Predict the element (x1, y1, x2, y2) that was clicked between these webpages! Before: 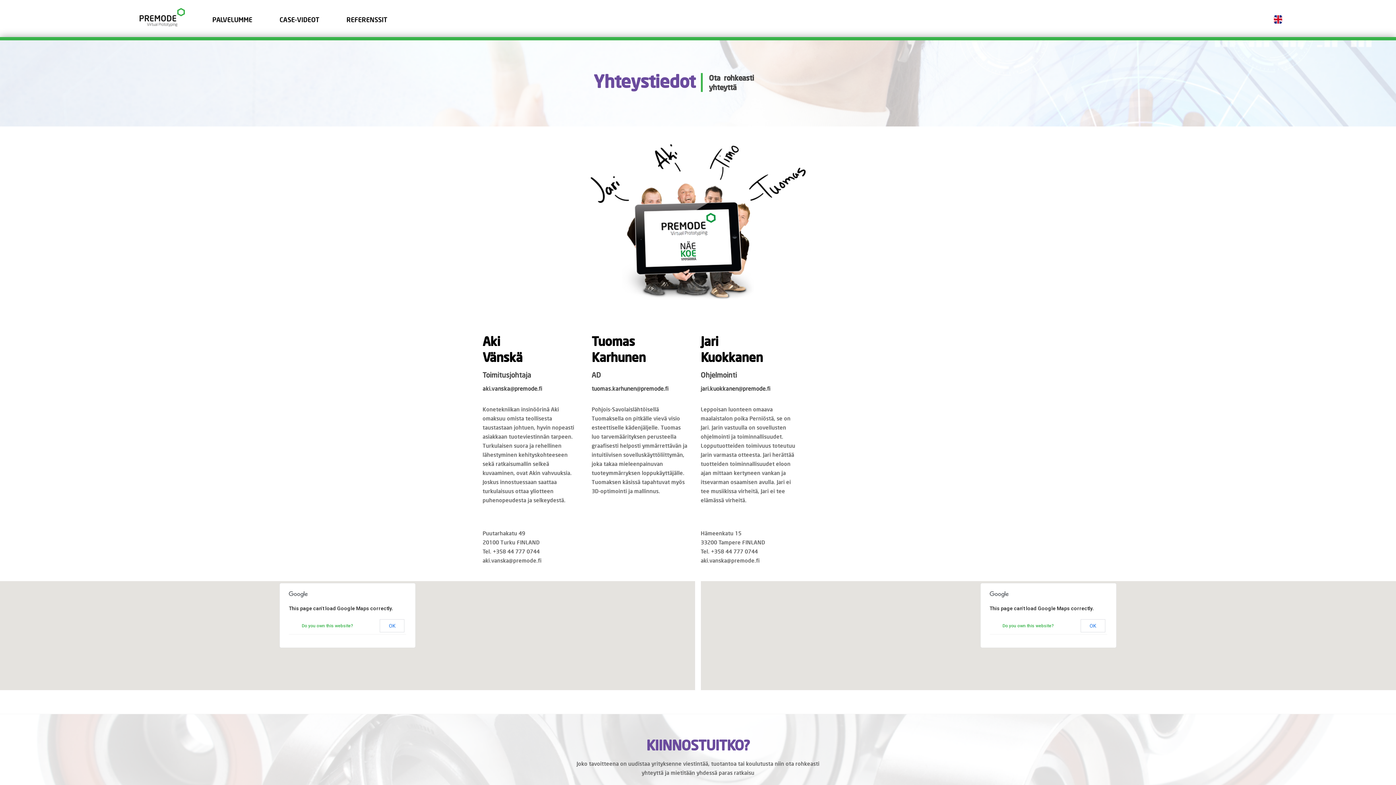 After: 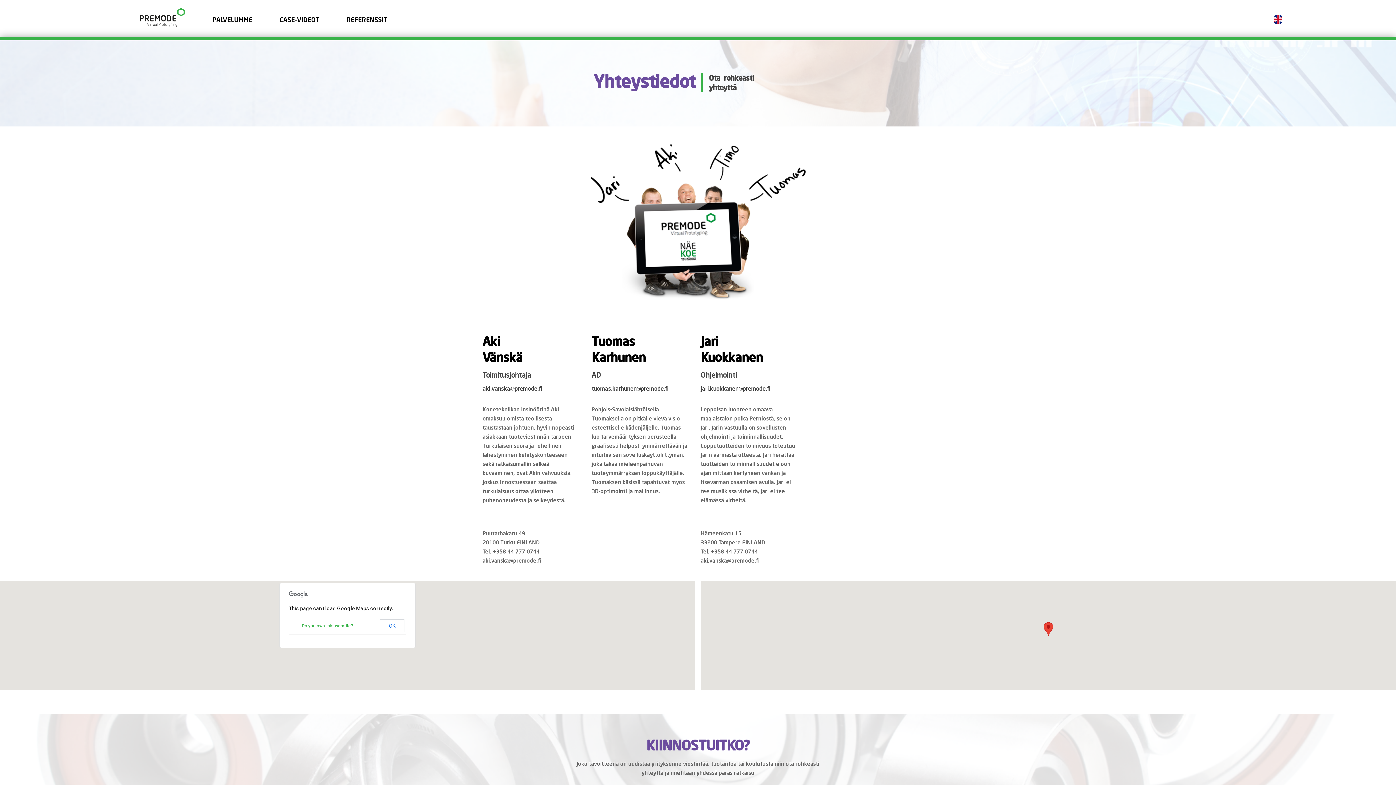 Action: bbox: (1080, 619, 1105, 632) label: OK